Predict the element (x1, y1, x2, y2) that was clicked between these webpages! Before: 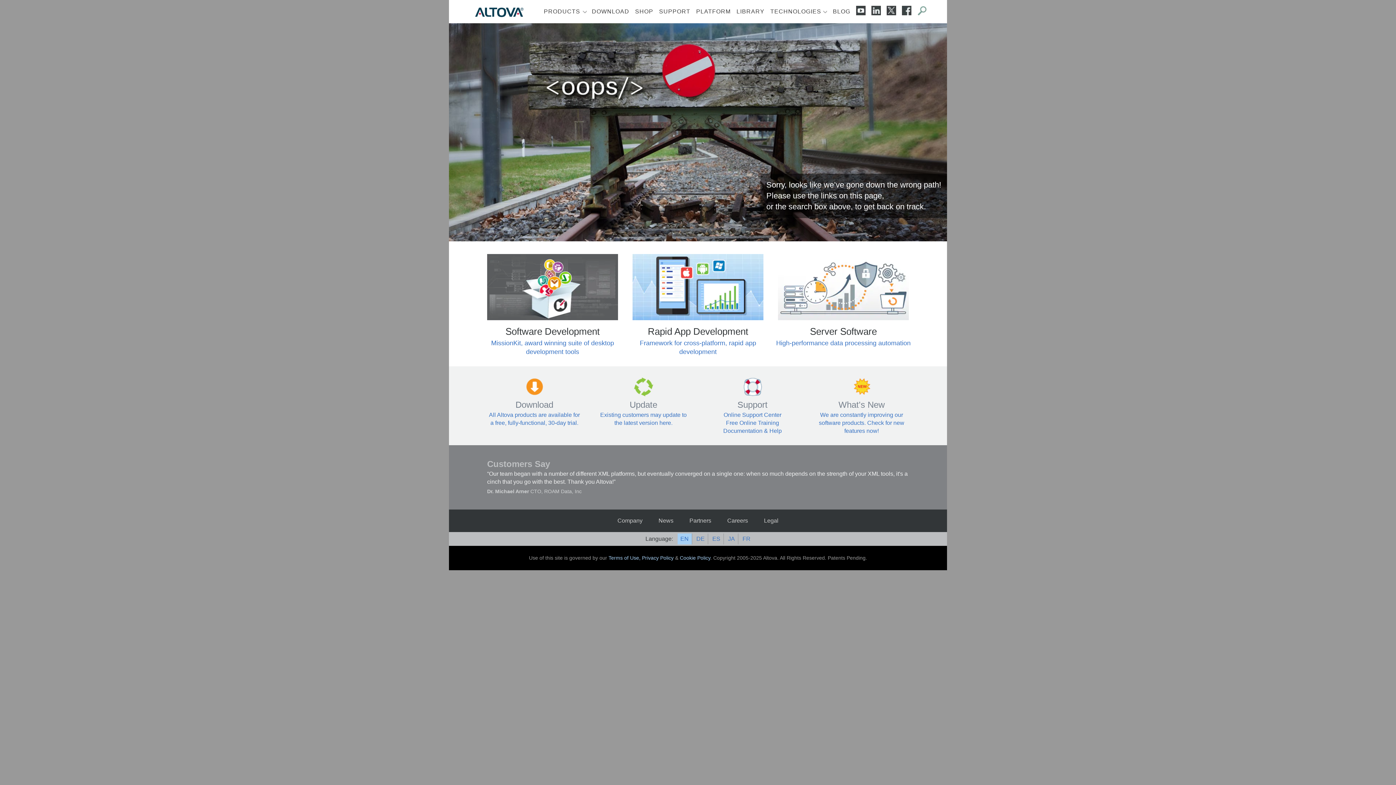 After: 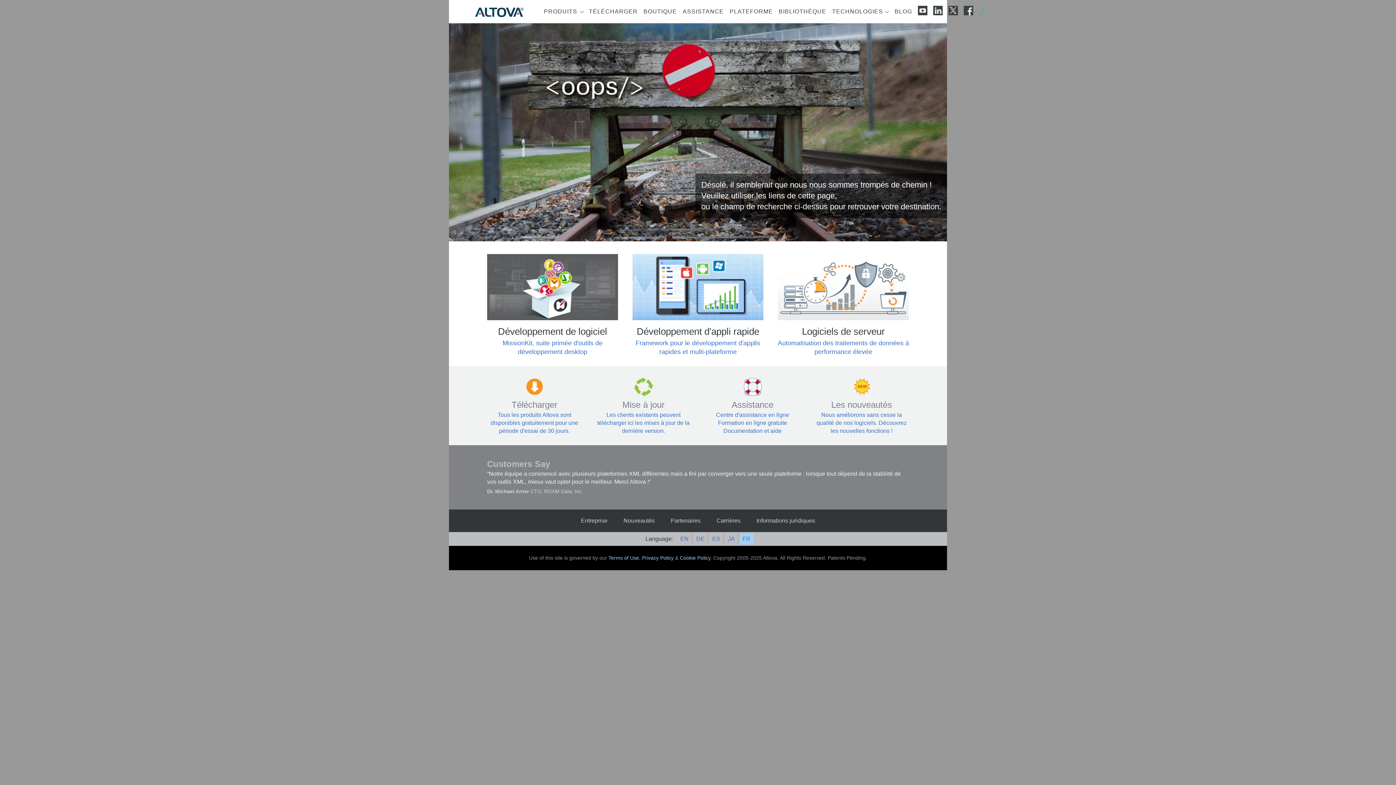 Action: bbox: (742, 535, 750, 542) label: FR